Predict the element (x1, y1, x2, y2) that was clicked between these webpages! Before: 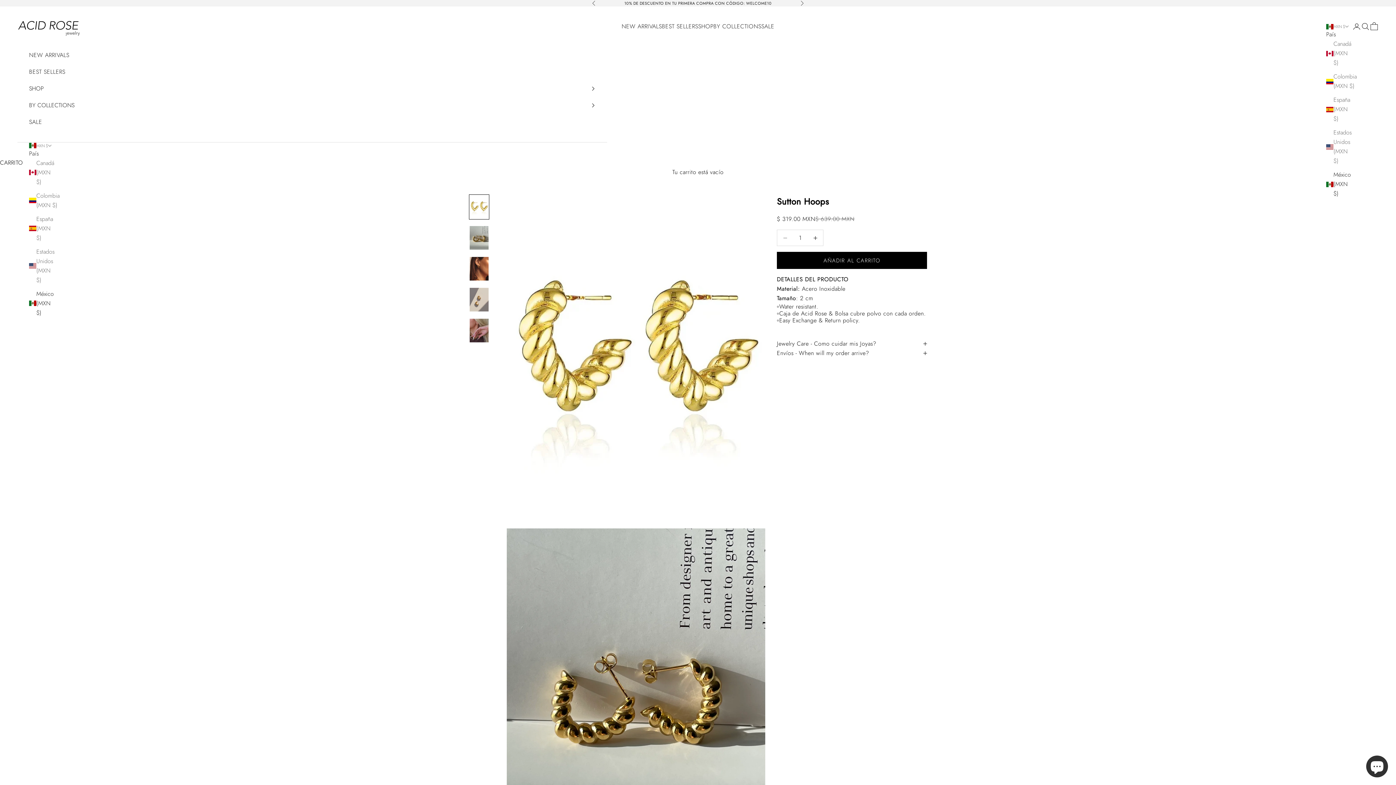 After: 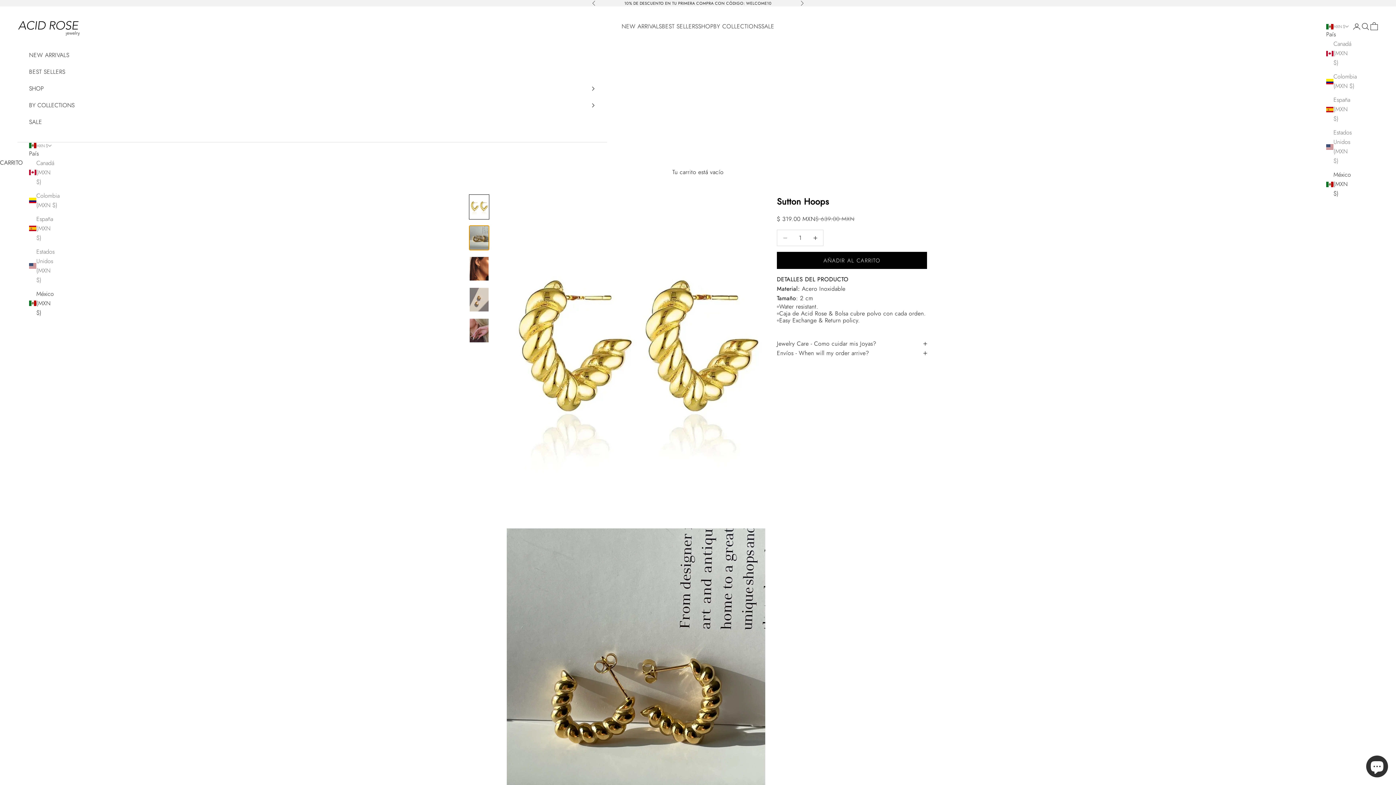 Action: bbox: (469, 225, 489, 250) label: Ir al artículo 2